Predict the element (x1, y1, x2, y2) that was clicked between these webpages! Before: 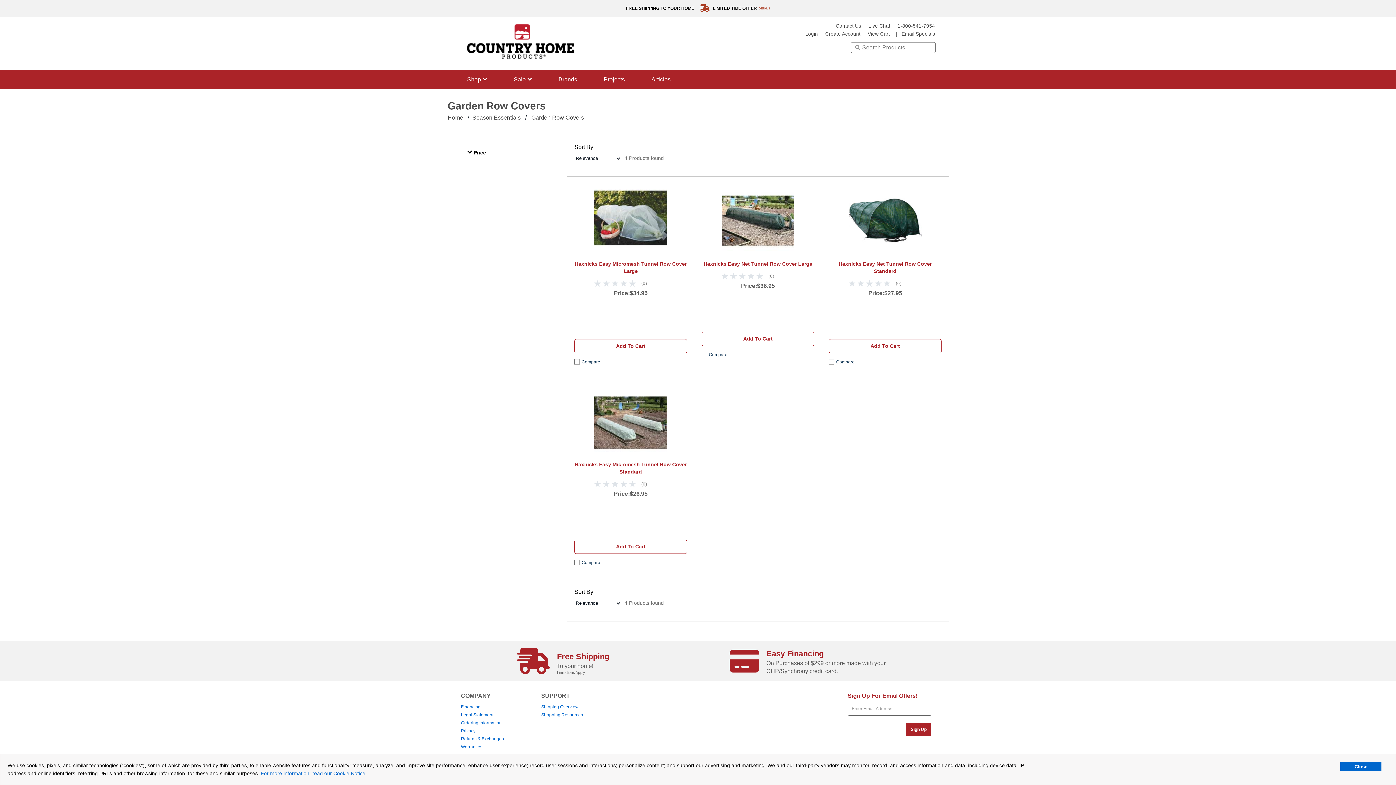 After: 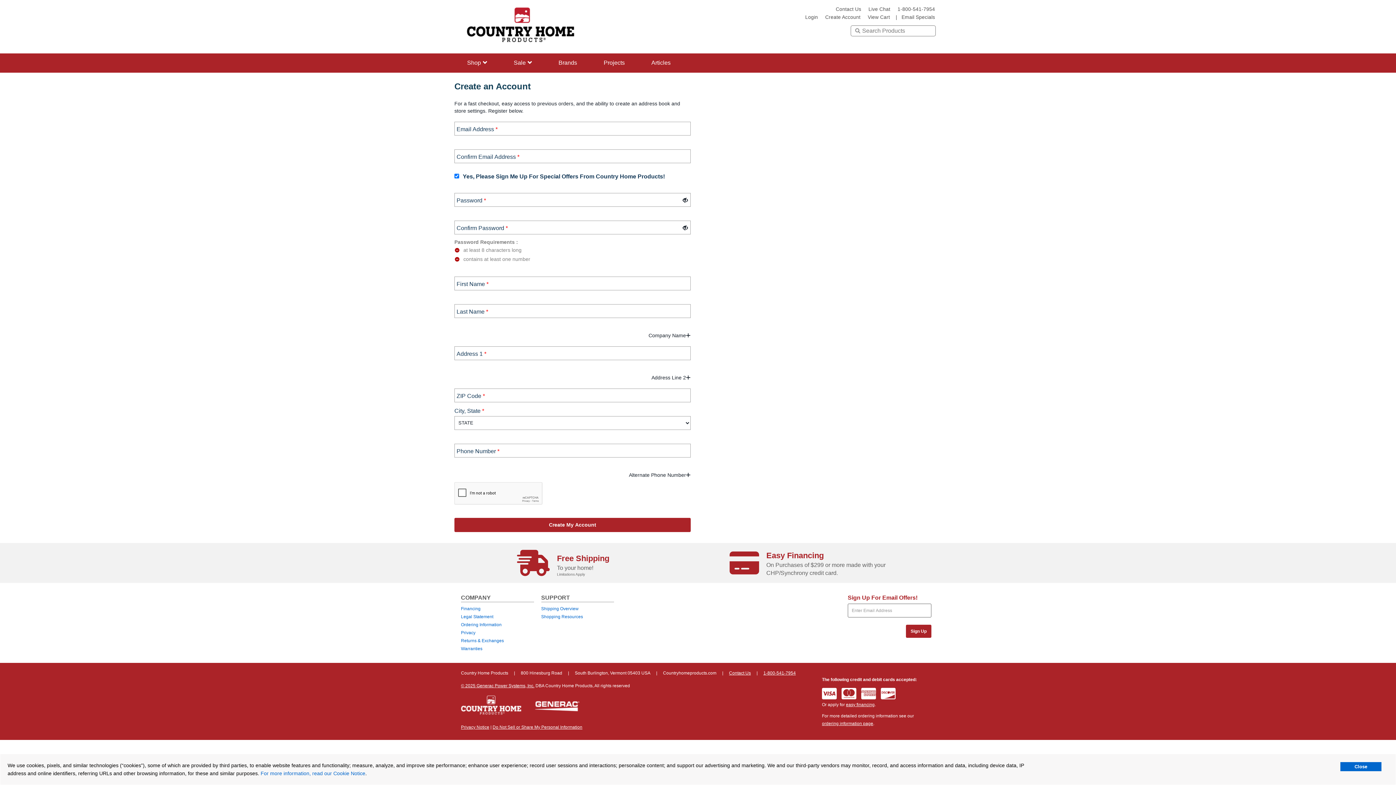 Action: label: Create Account bbox: (825, 31, 860, 36)